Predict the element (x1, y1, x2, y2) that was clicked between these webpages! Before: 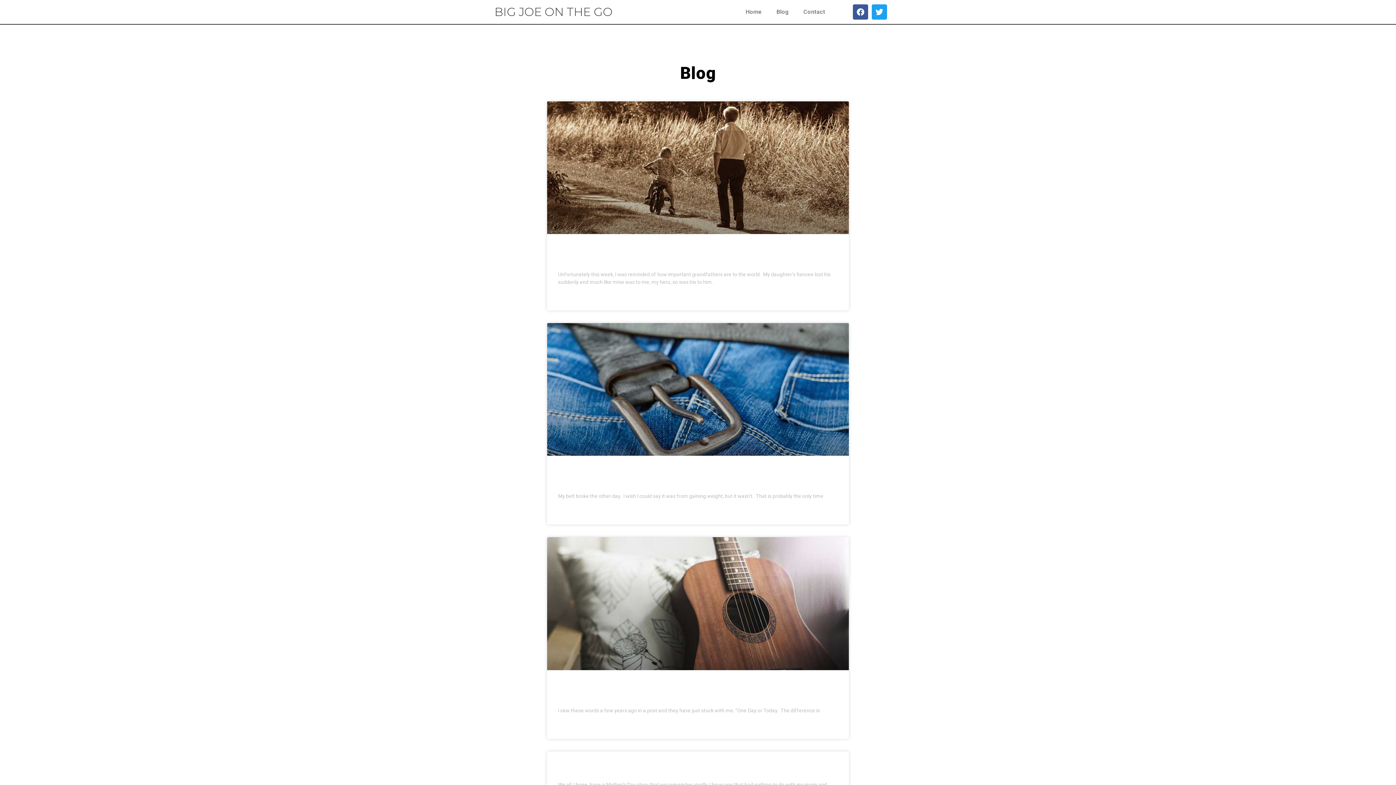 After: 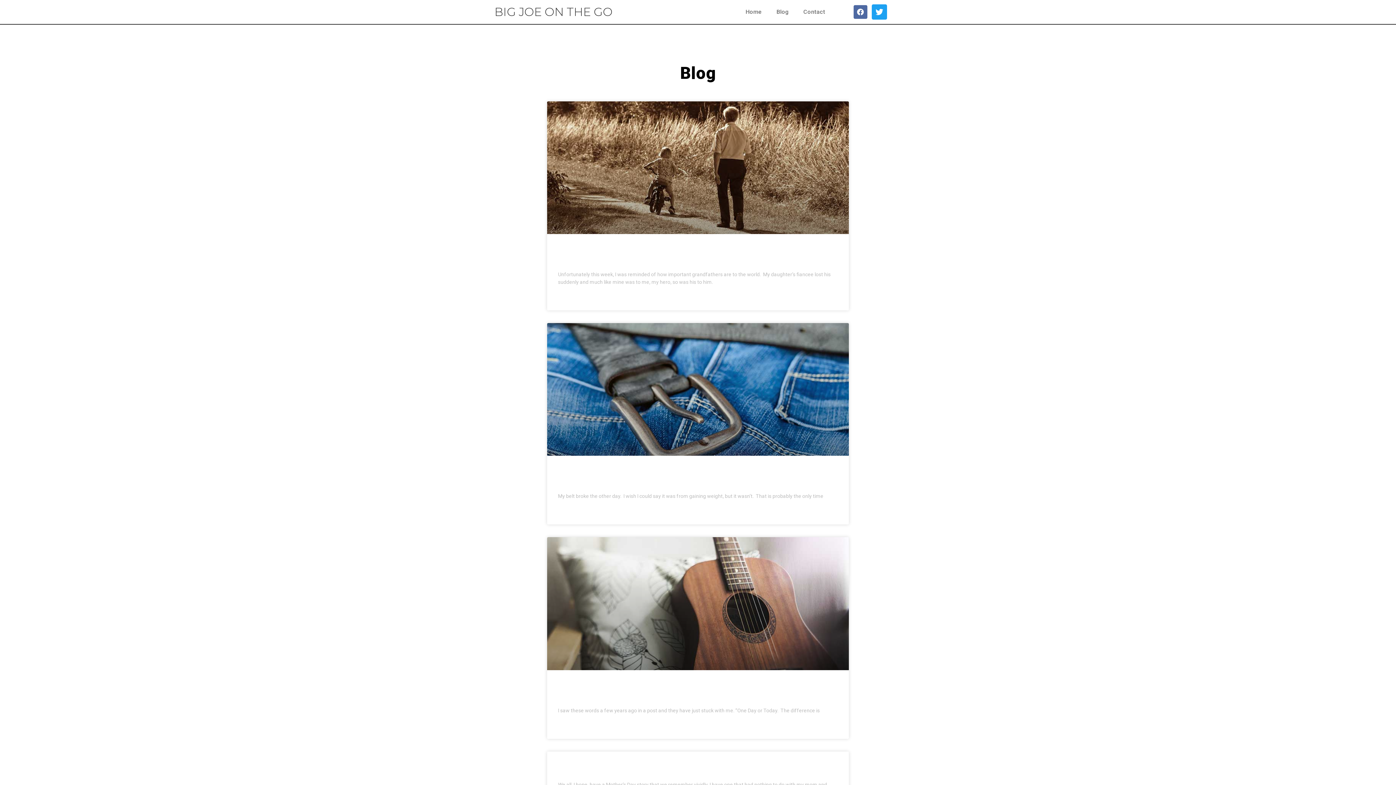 Action: bbox: (853, 4, 868, 19) label: Facebook